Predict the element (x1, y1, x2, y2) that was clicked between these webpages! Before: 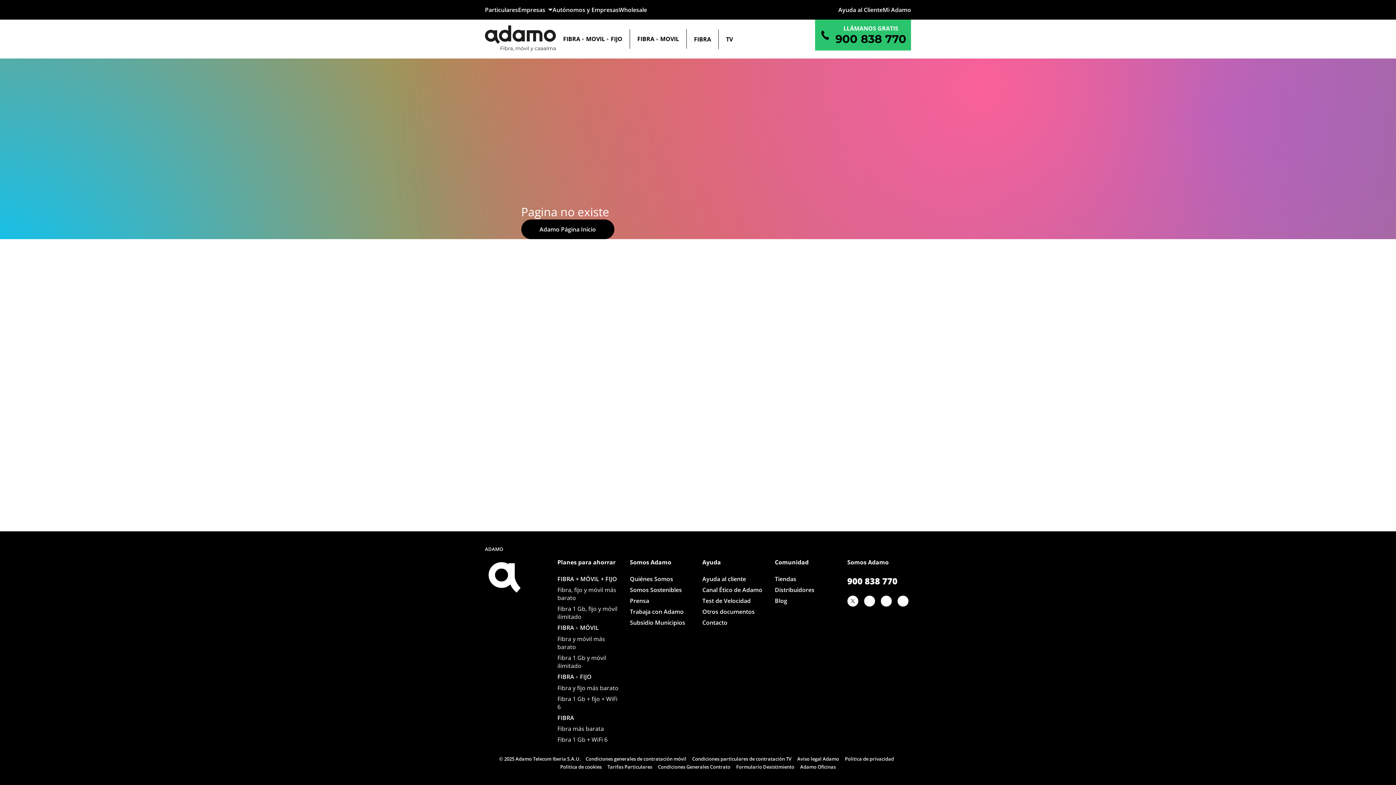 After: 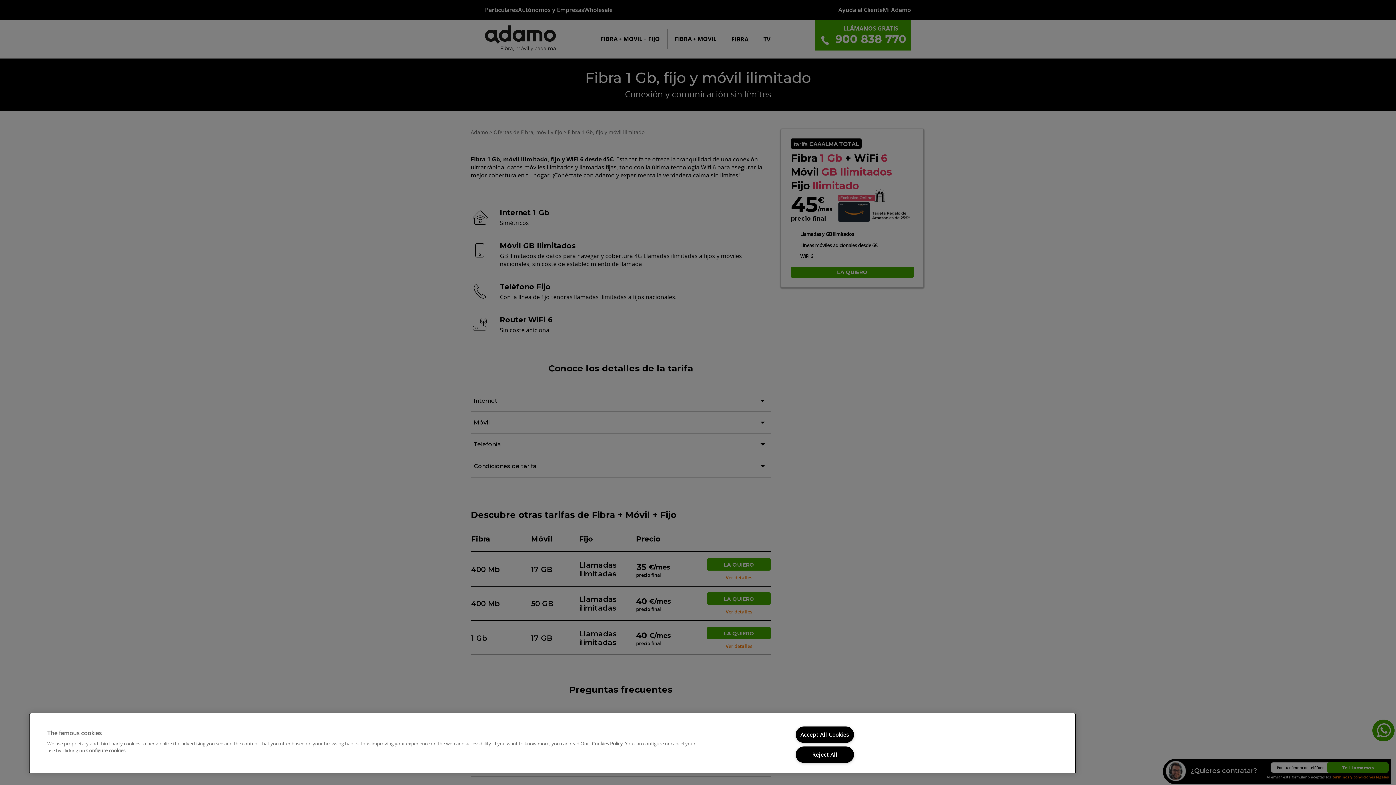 Action: label: Fibra 1 Gb, fijo y móvil ilimitado bbox: (557, 605, 621, 621)